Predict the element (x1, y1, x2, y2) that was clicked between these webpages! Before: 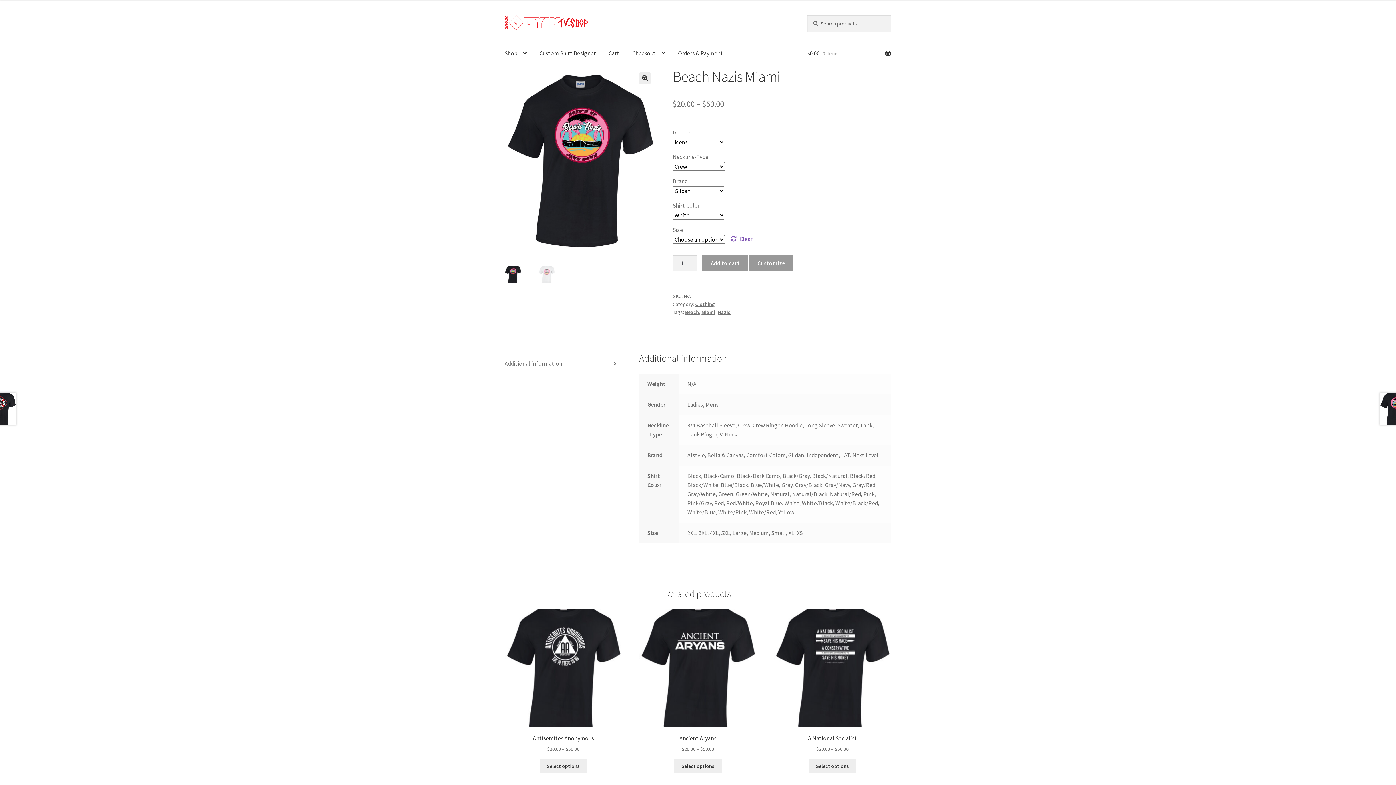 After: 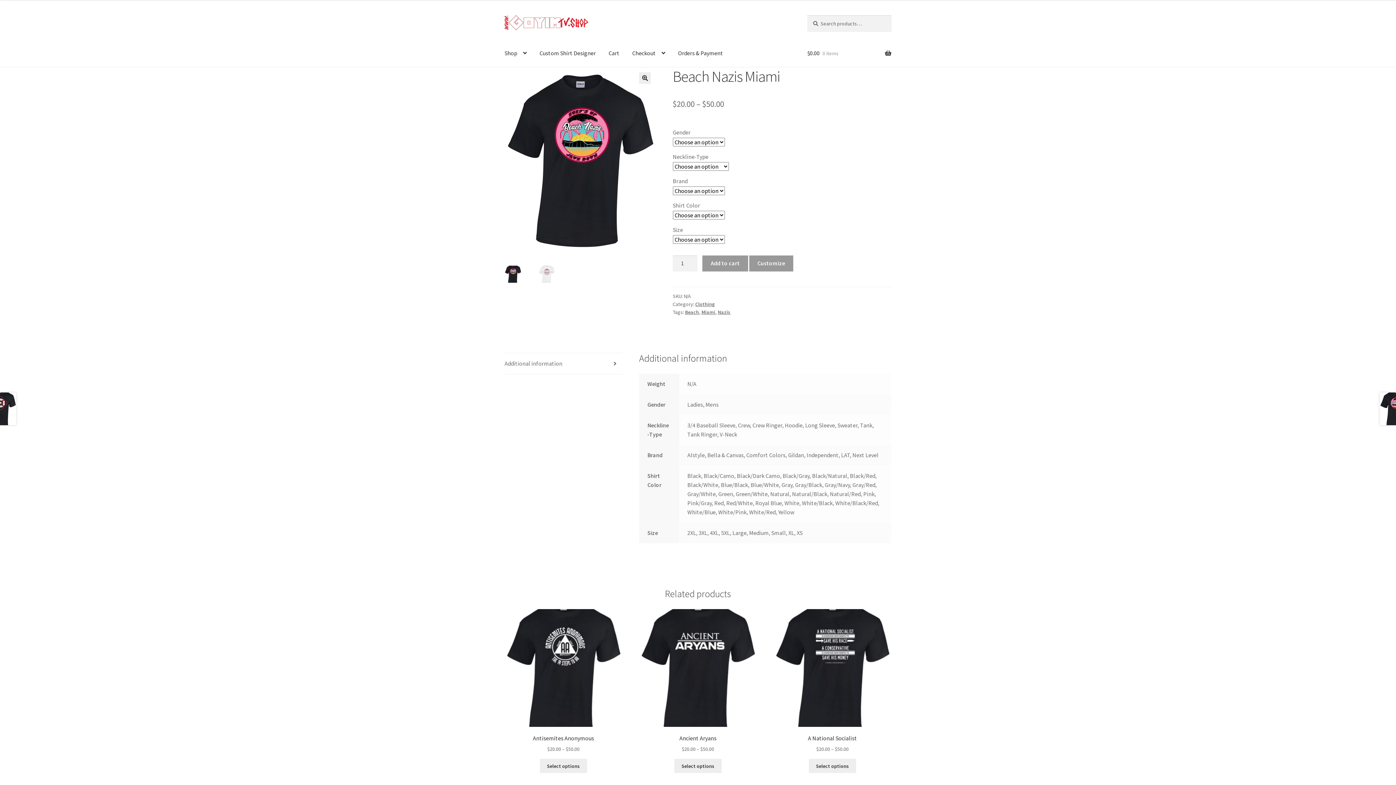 Action: label: Clear bbox: (730, 234, 752, 243)